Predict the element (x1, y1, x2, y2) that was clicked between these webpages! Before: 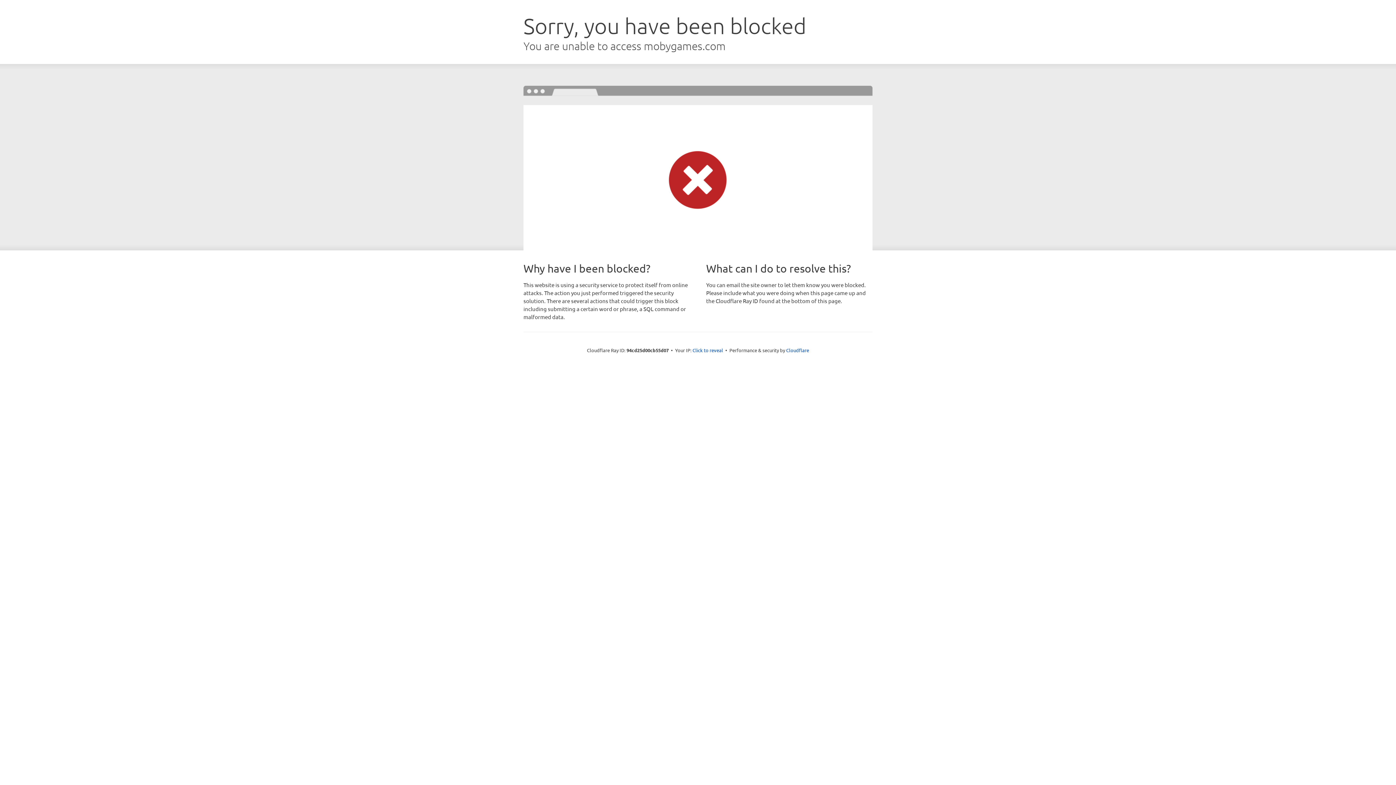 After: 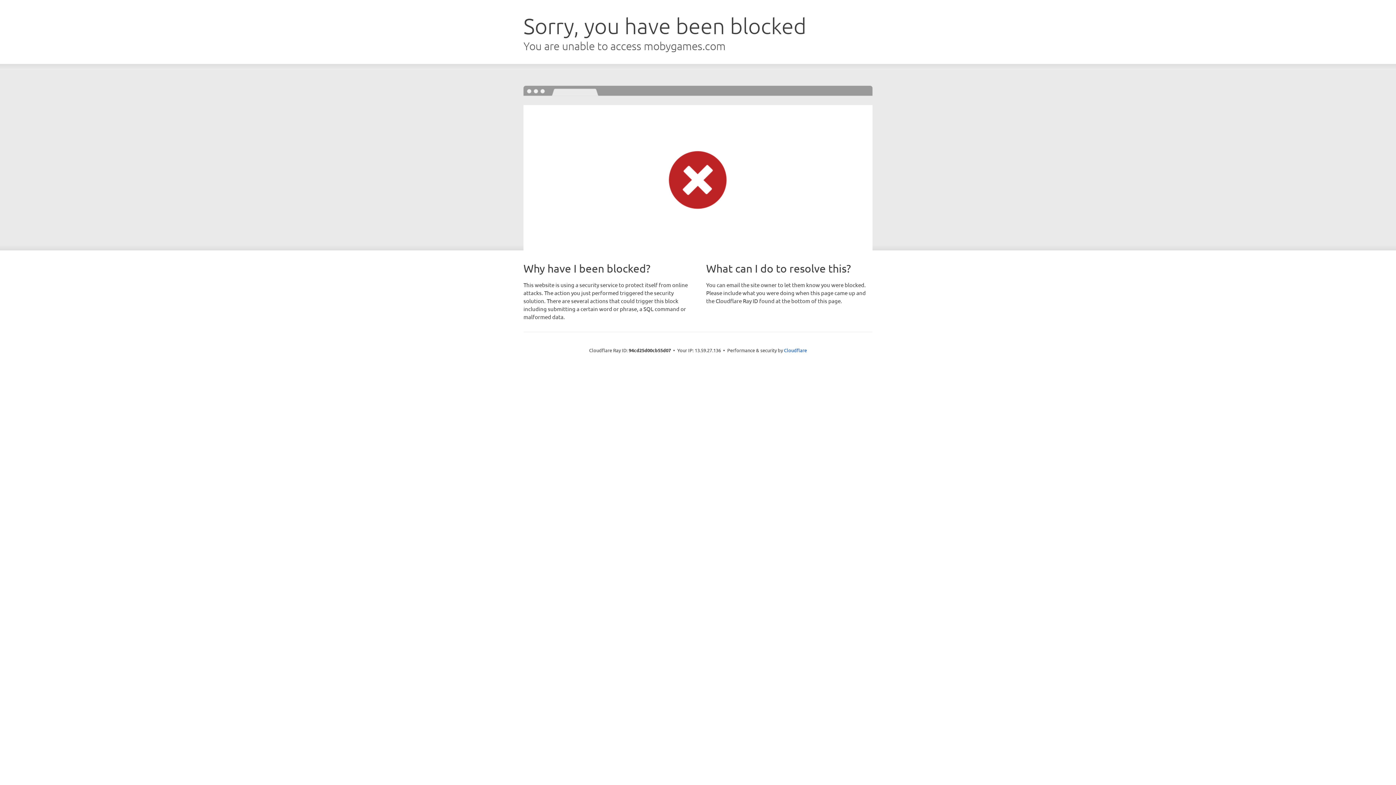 Action: label: Click to reveal bbox: (692, 346, 723, 353)